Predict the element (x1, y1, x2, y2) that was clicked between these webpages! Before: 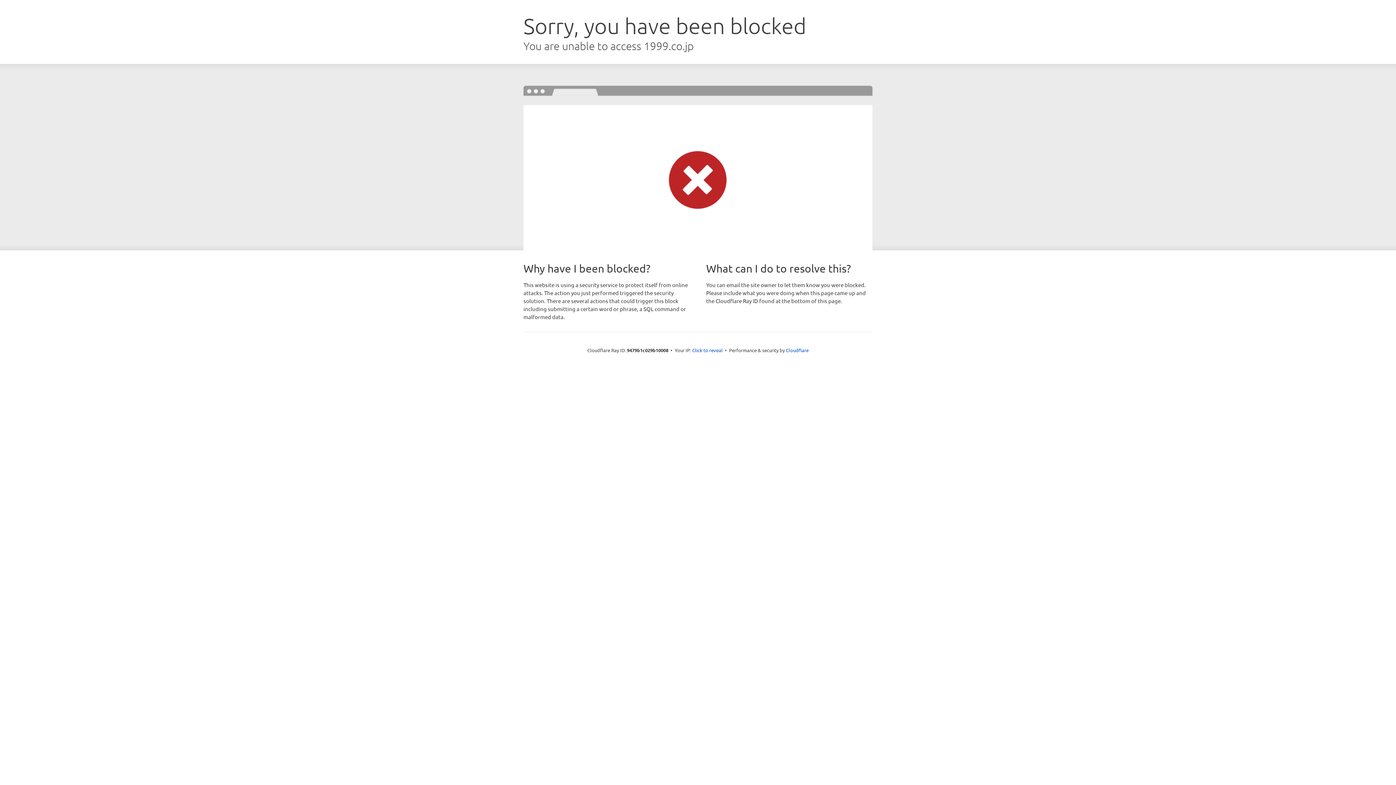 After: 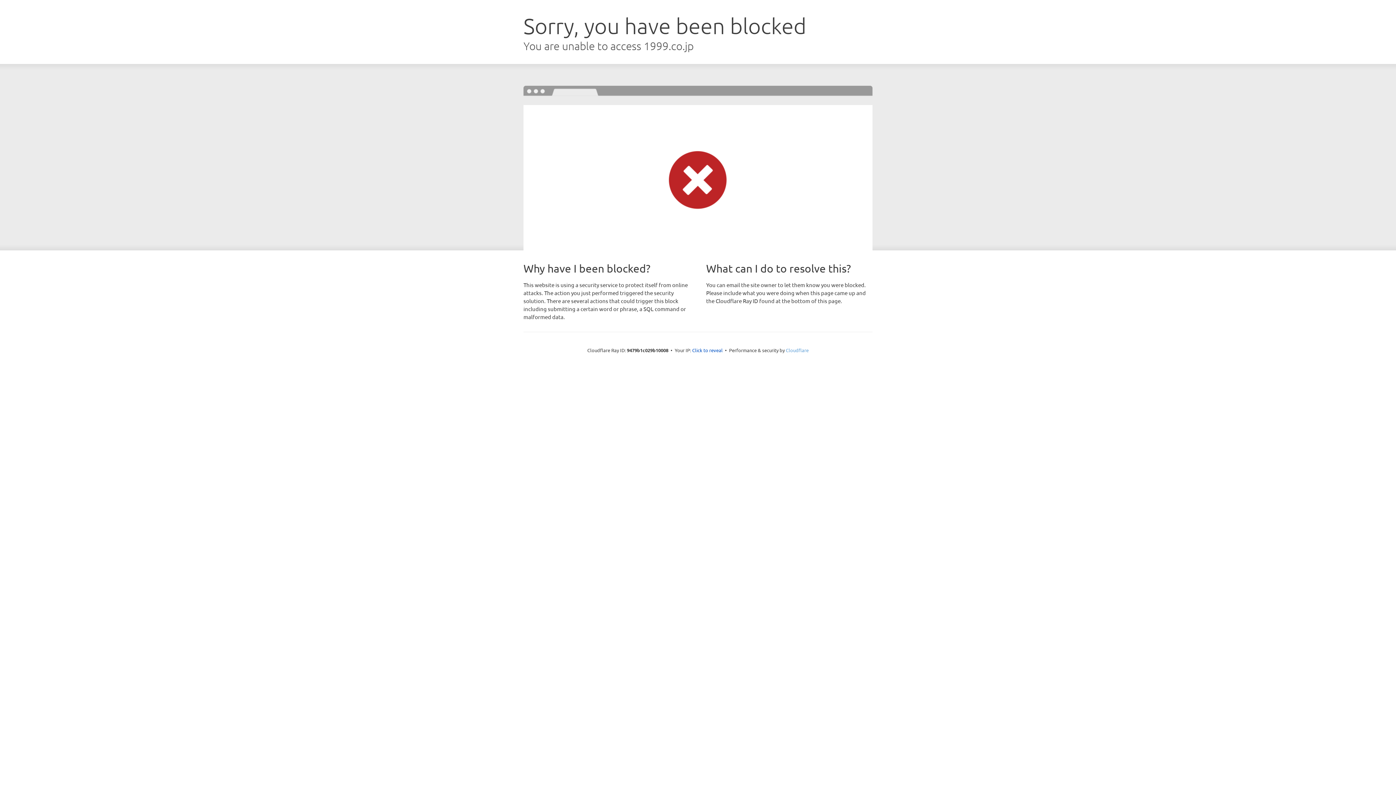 Action: bbox: (786, 347, 808, 353) label: Cloudflare